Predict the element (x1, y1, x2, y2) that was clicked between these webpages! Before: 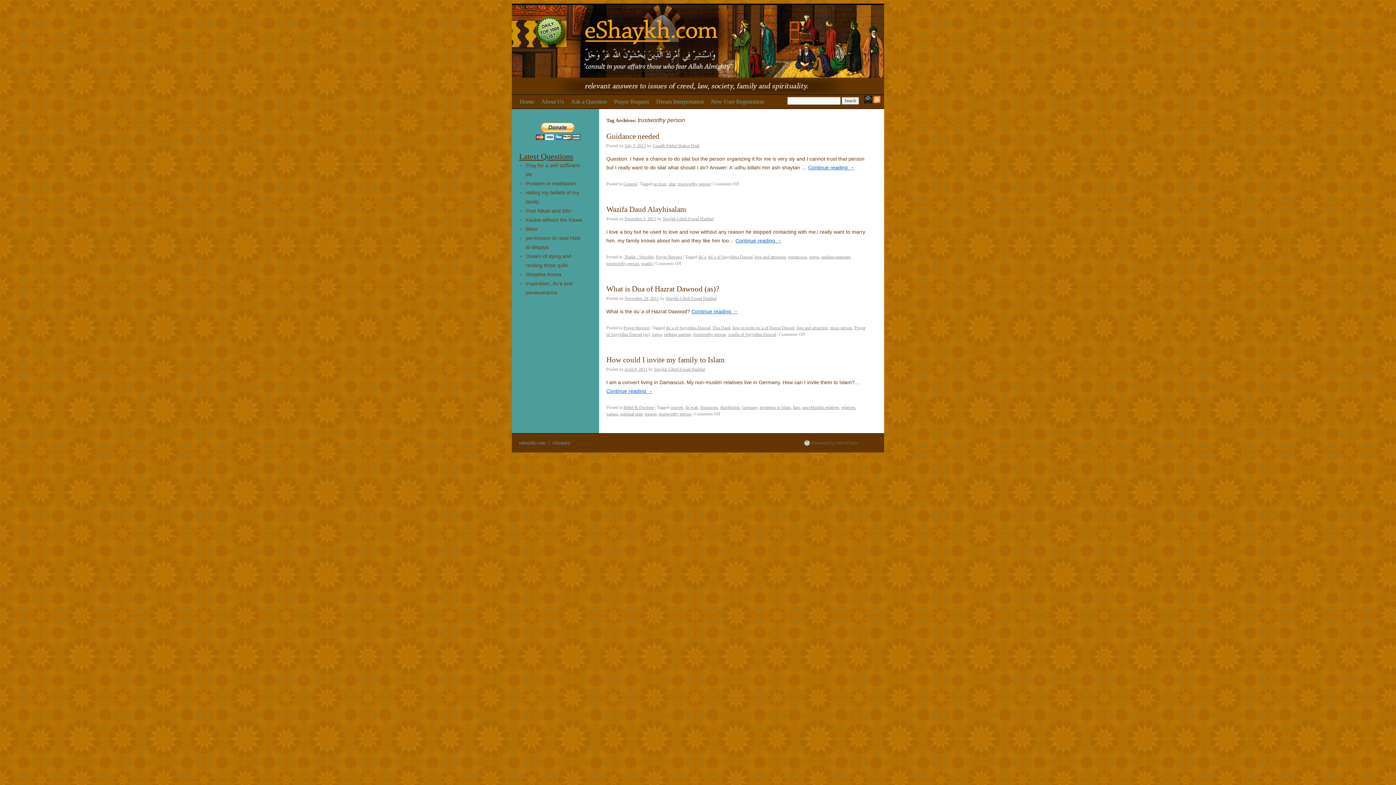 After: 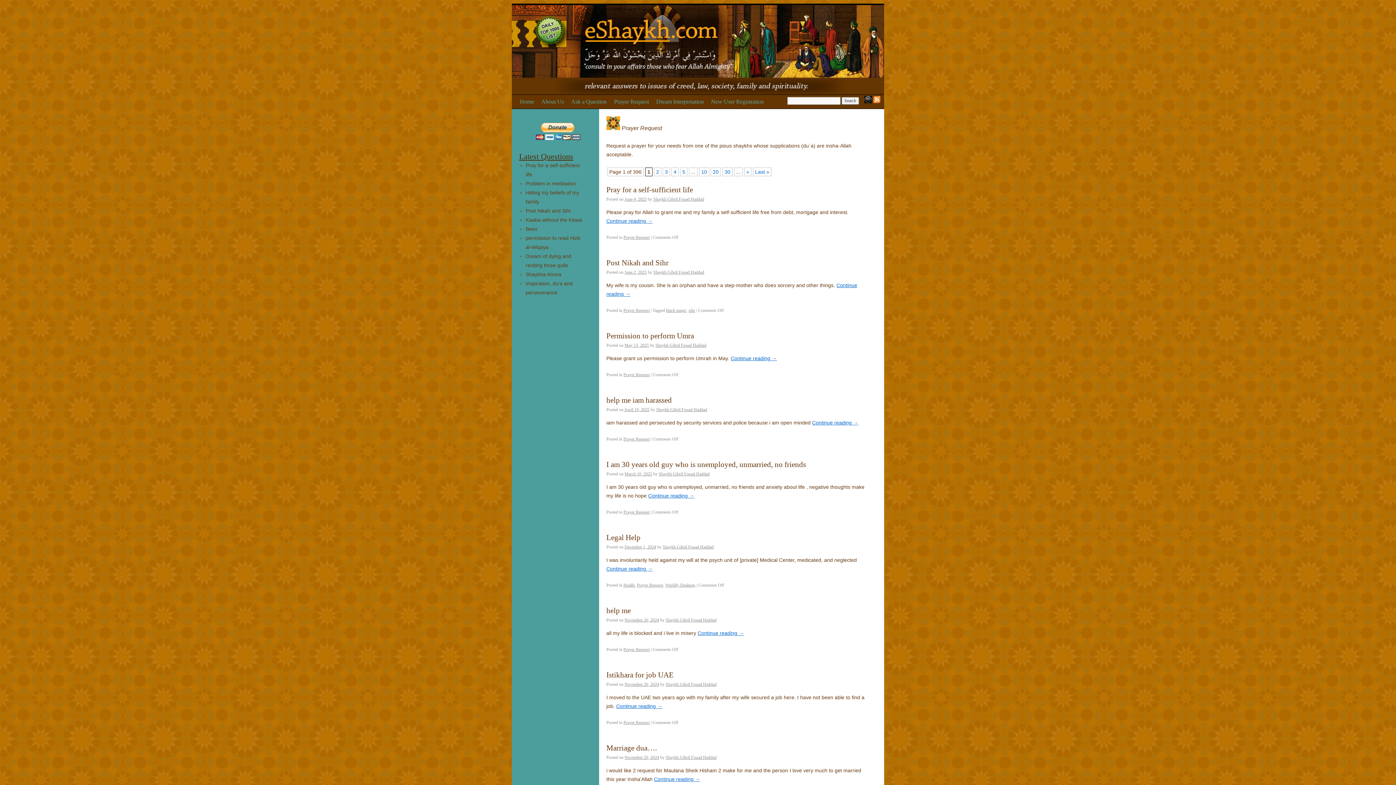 Action: bbox: (656, 254, 682, 259) label: Prayer Request